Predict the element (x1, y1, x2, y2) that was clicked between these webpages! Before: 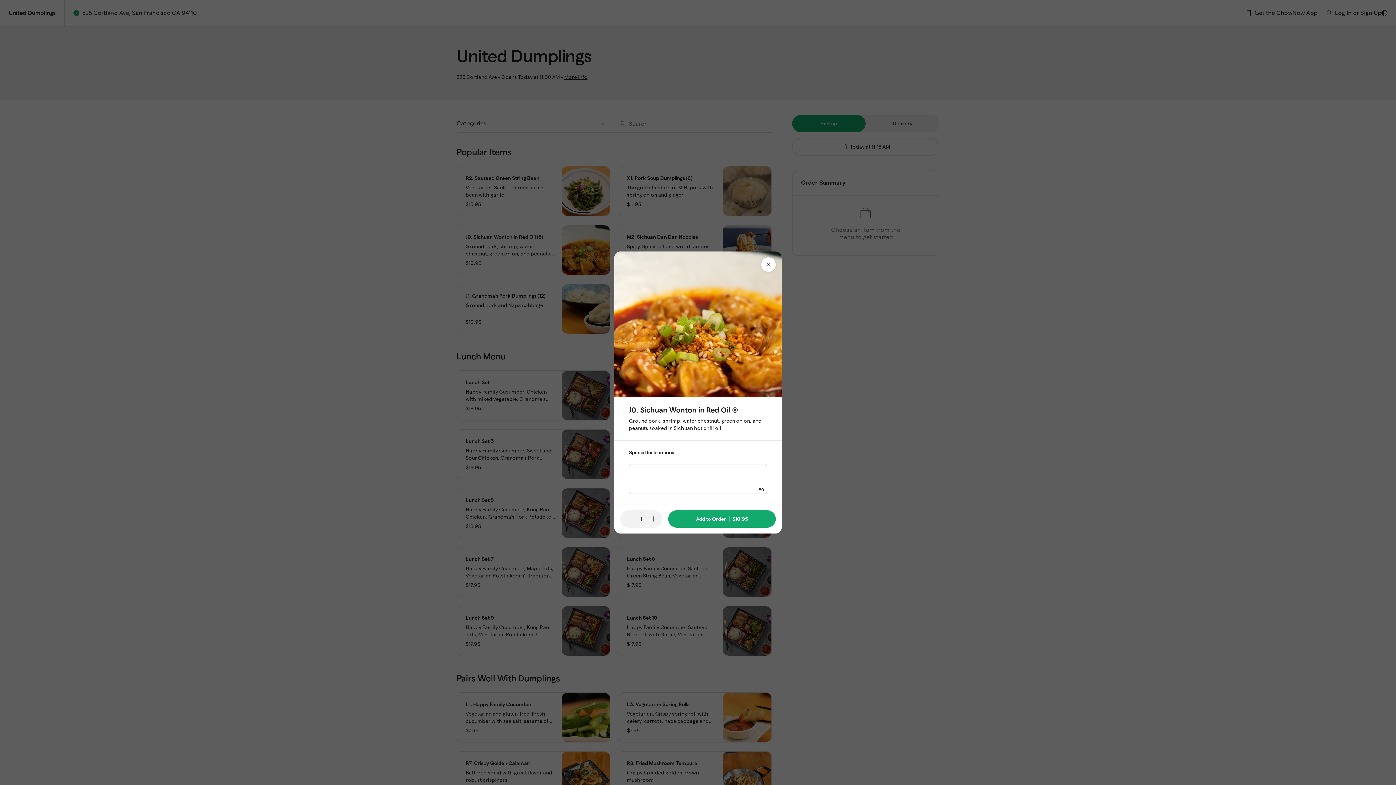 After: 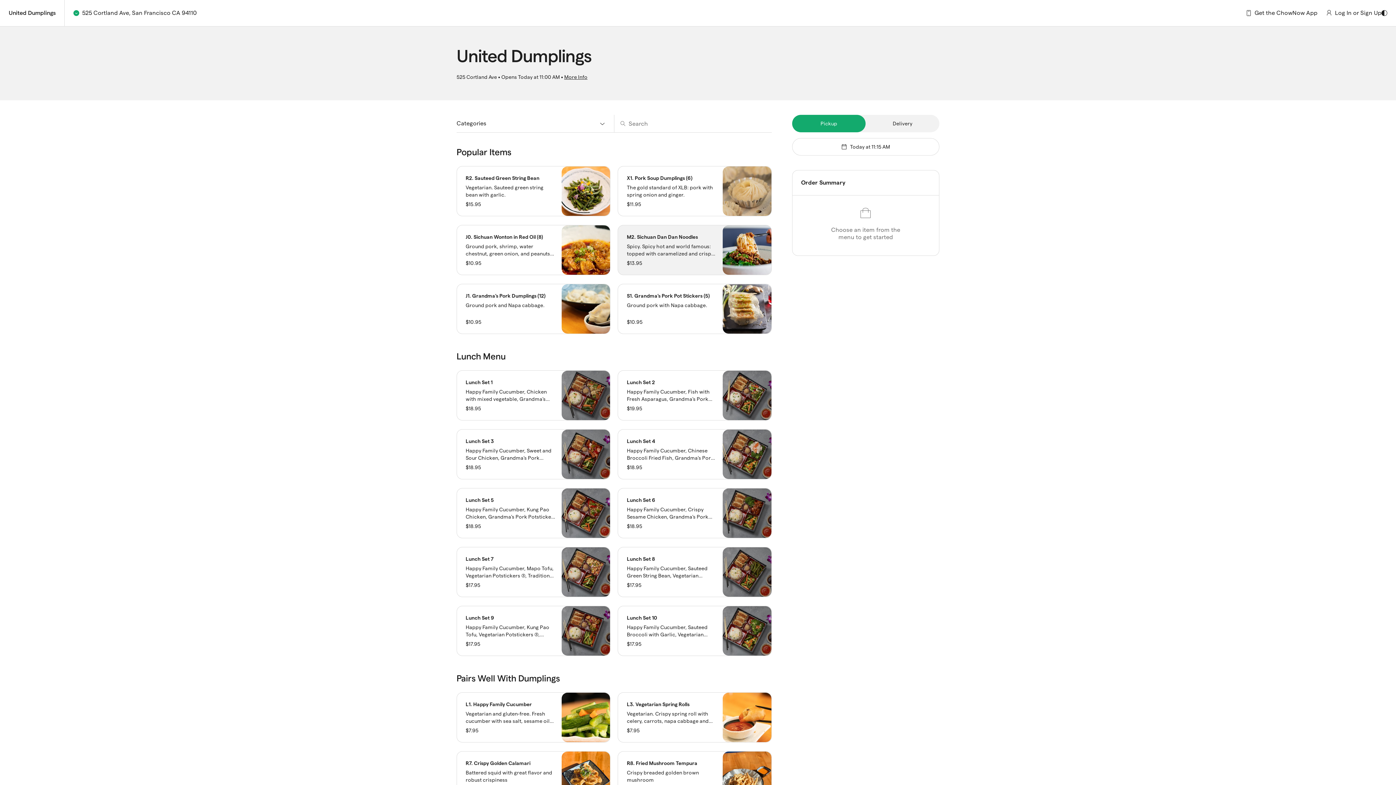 Action: bbox: (761, 680, 776, 695)